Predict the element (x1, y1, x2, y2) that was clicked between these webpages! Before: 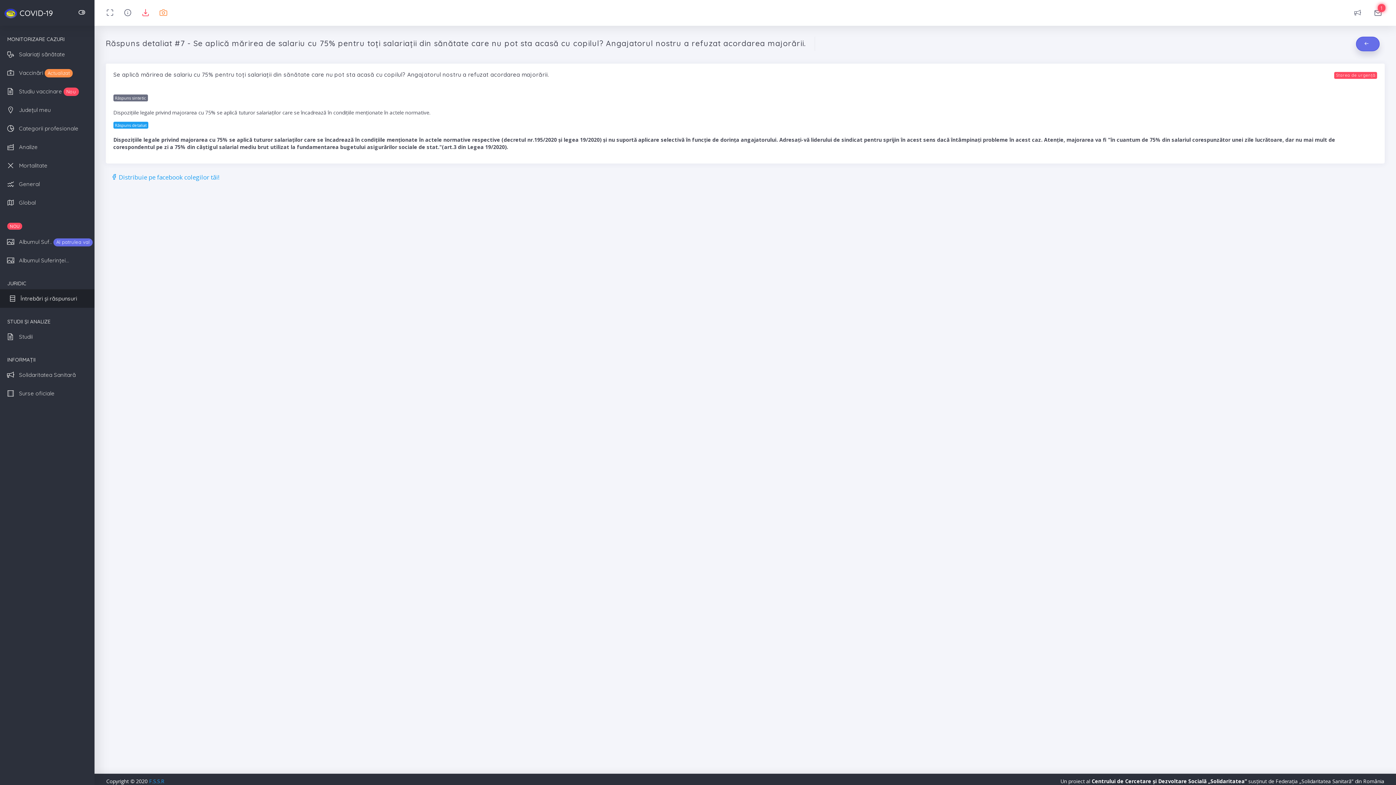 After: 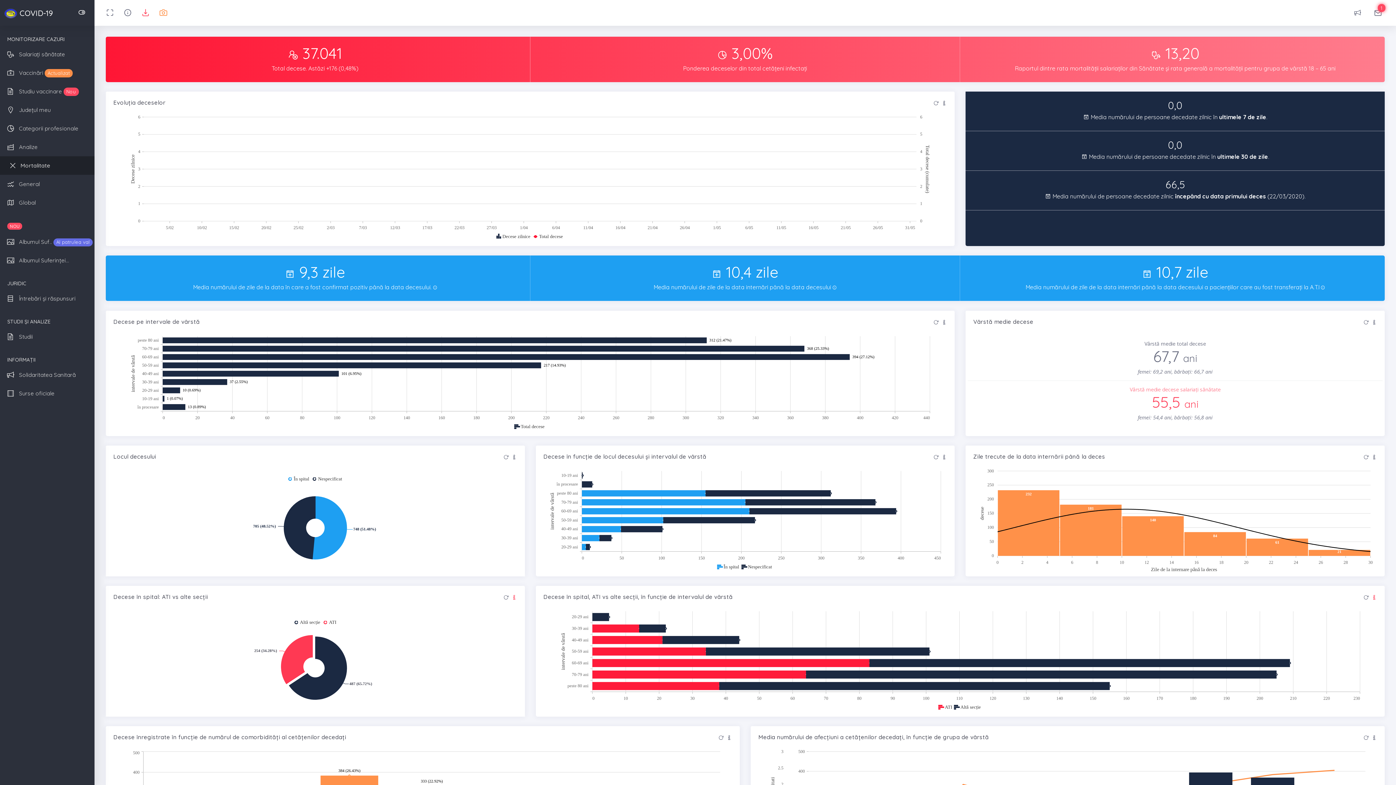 Action: bbox: (0, 156, 94, 174) label: Mortalitate